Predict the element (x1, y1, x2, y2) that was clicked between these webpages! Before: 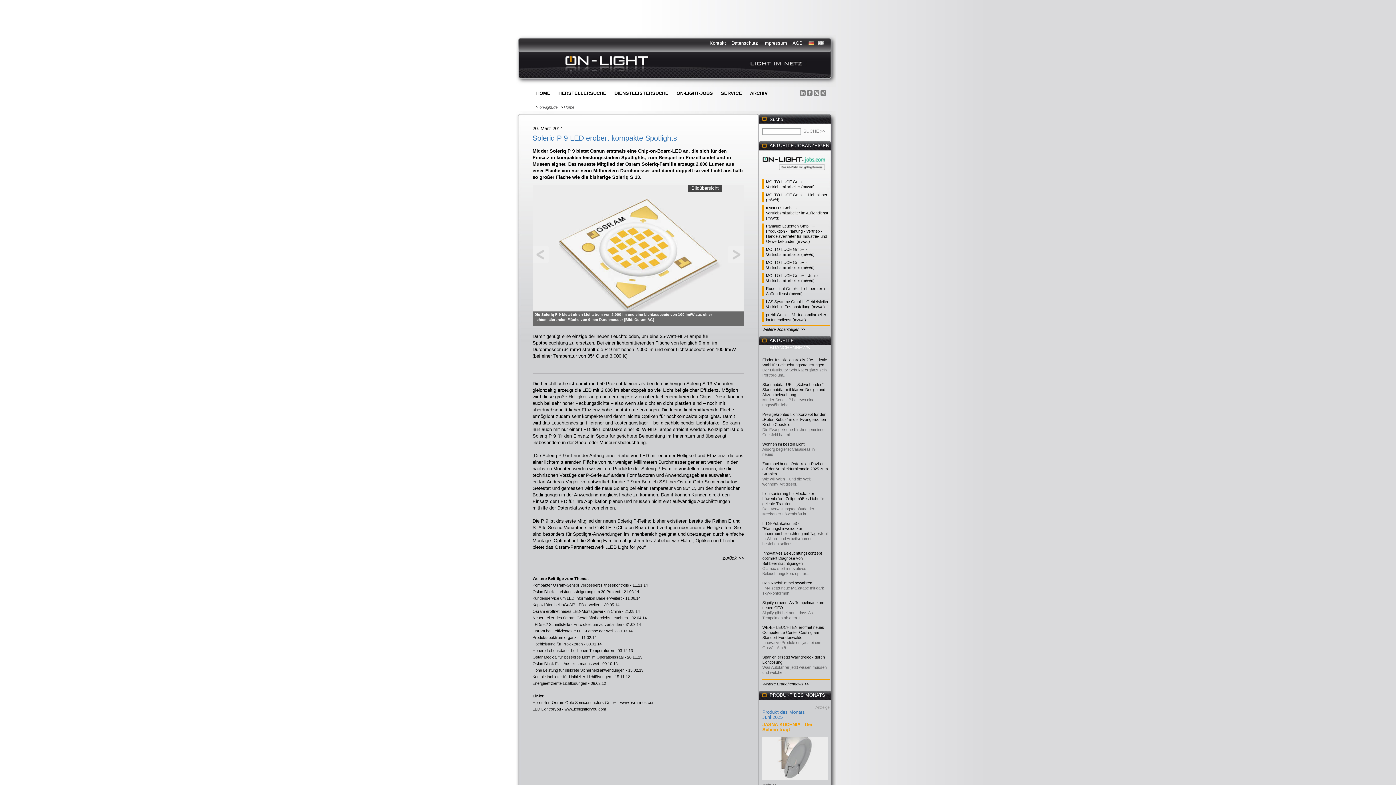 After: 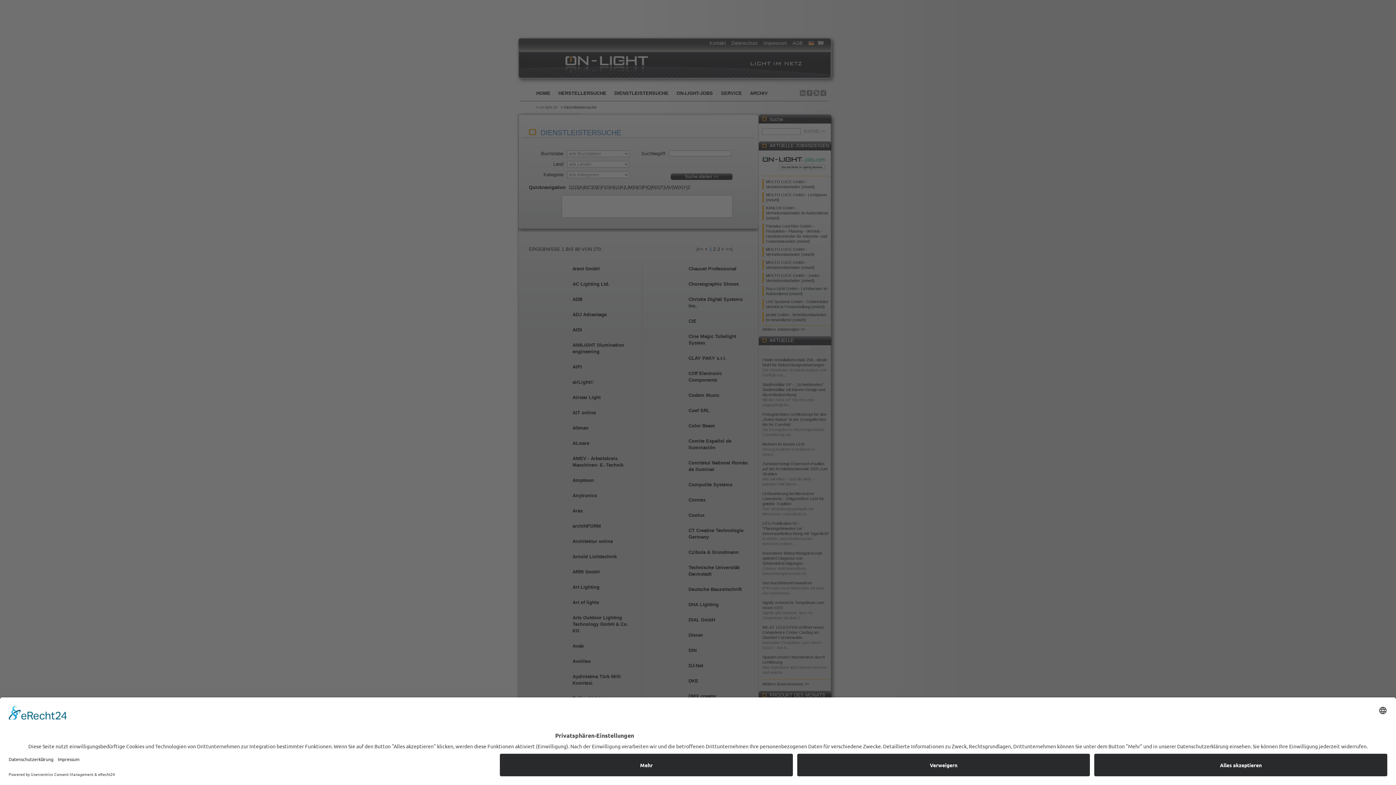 Action: label: DIENSTLEISTERSUCHE bbox: (614, 90, 676, 102)